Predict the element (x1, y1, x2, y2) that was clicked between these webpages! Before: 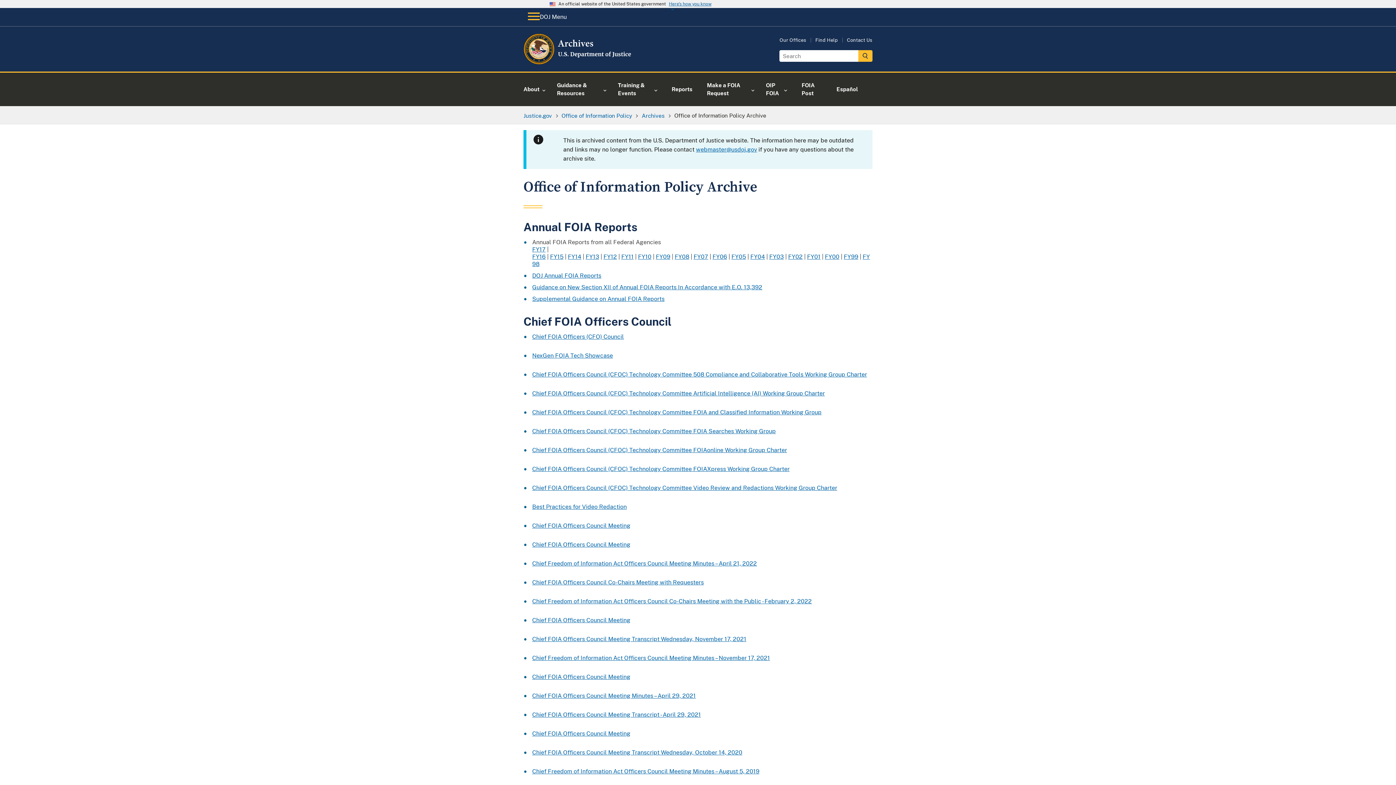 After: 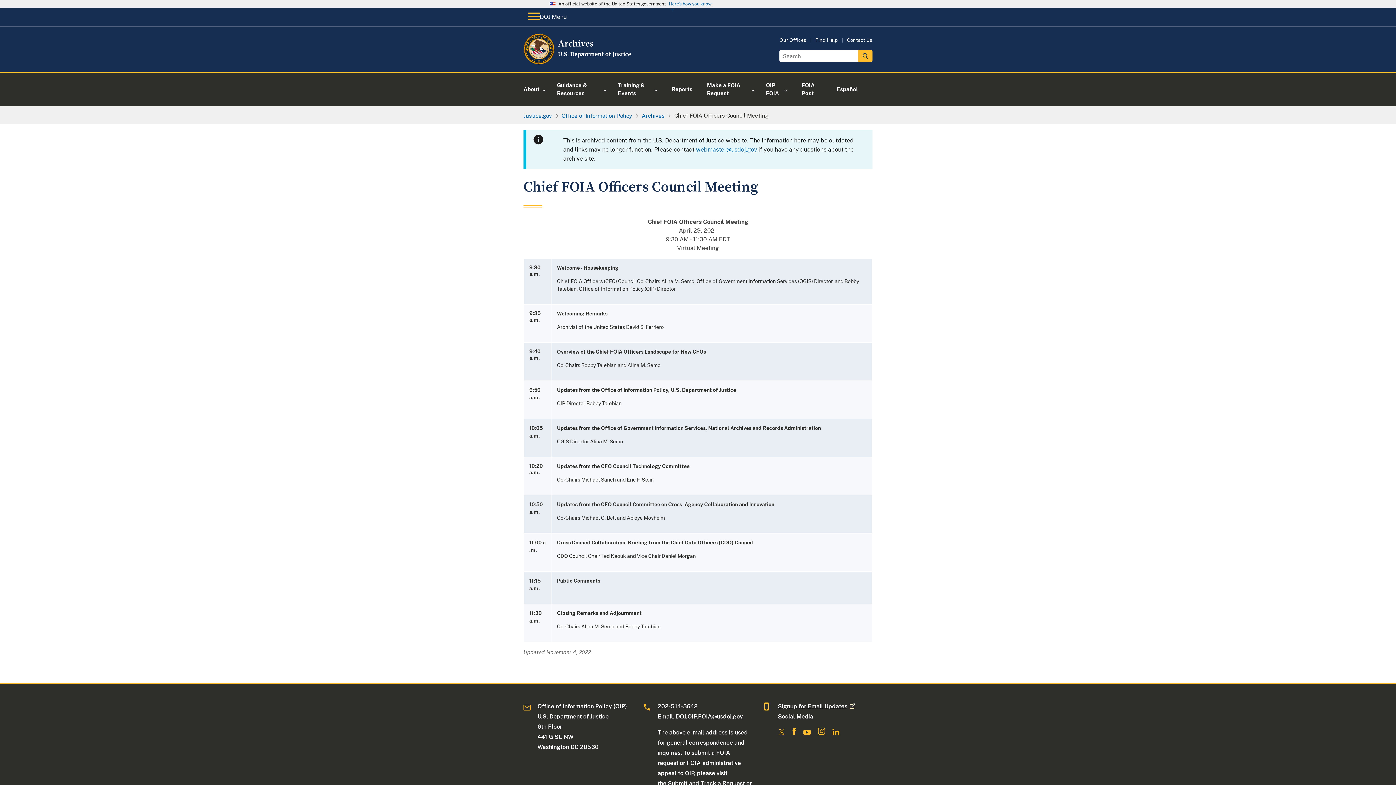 Action: bbox: (532, 541, 630, 548) label: Chief FOIA Officers Council Meeting